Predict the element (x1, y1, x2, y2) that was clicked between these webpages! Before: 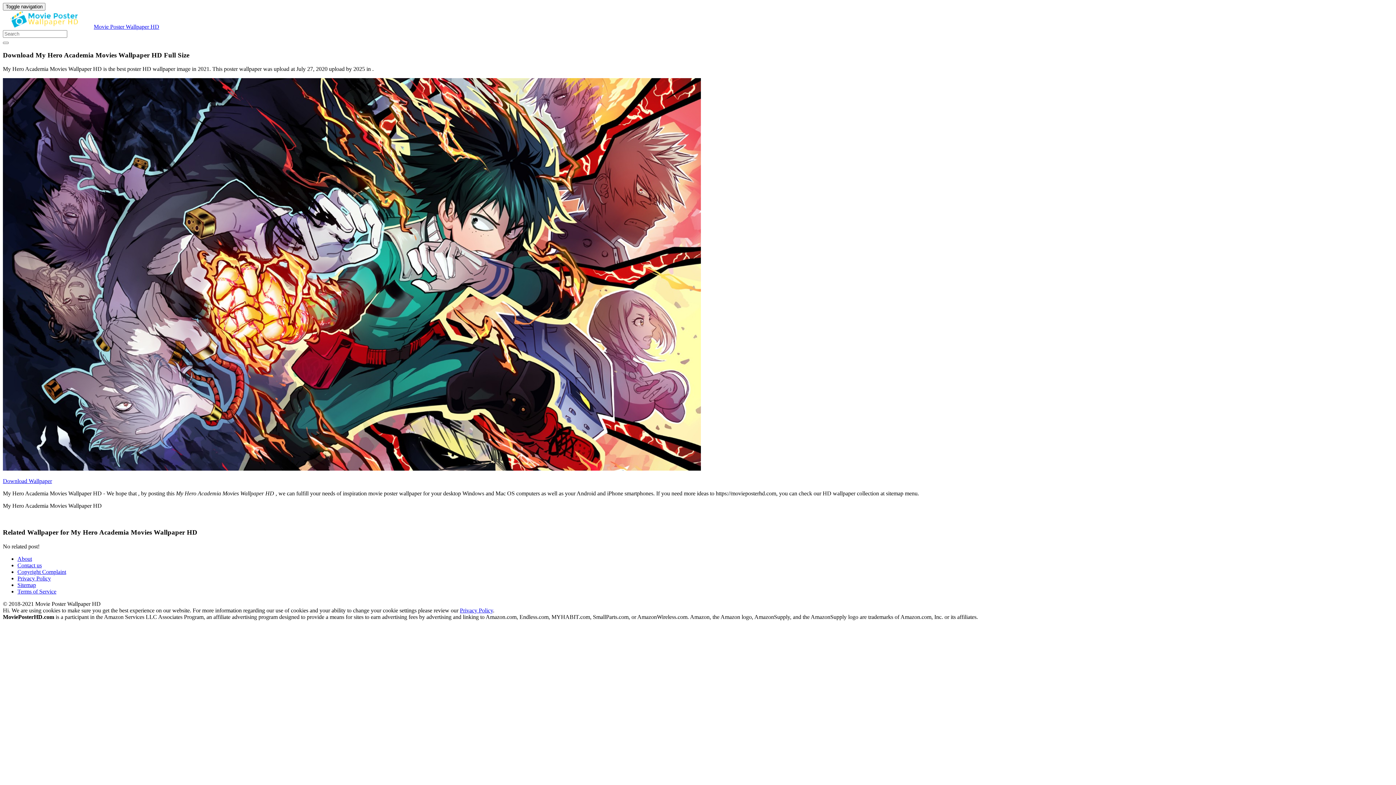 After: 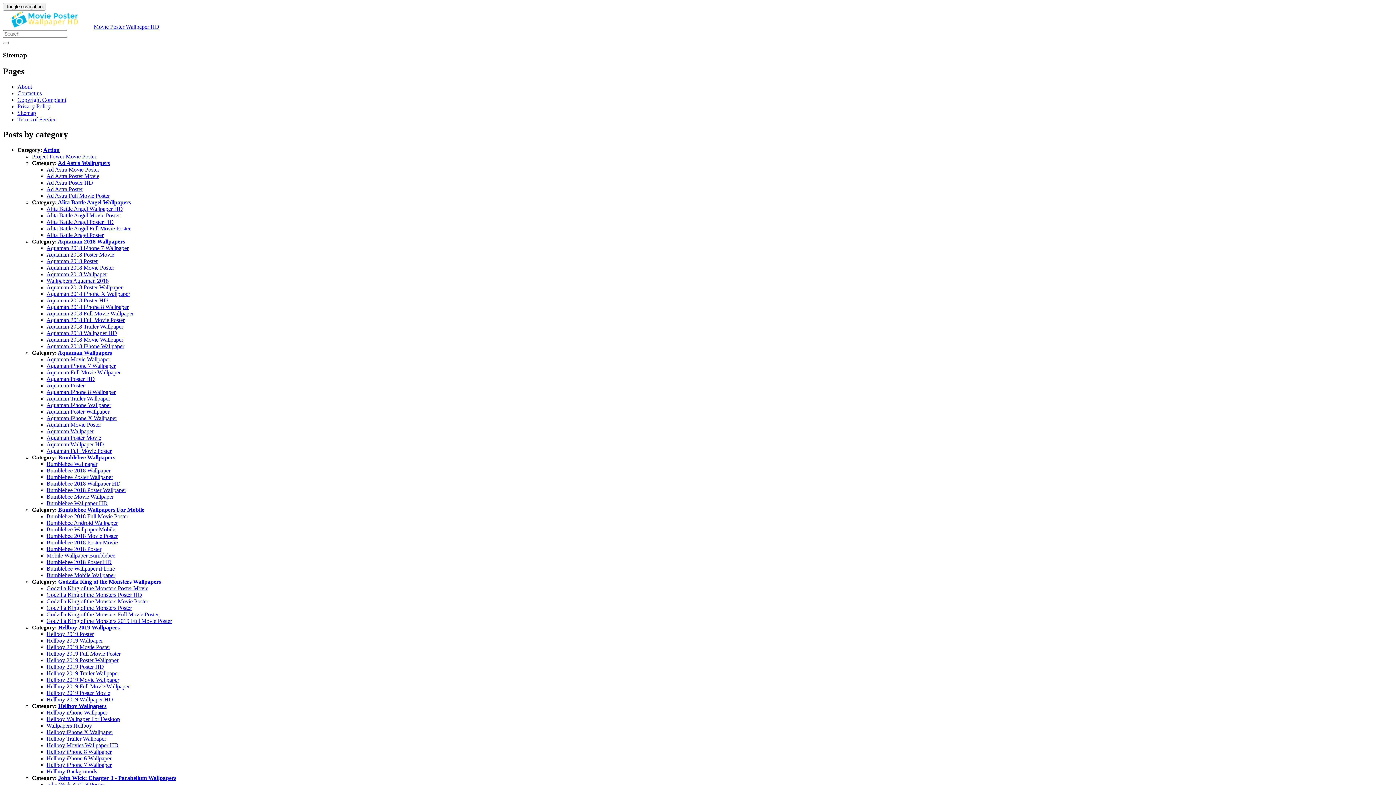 Action: label: Sitemap bbox: (17, 582, 36, 588)